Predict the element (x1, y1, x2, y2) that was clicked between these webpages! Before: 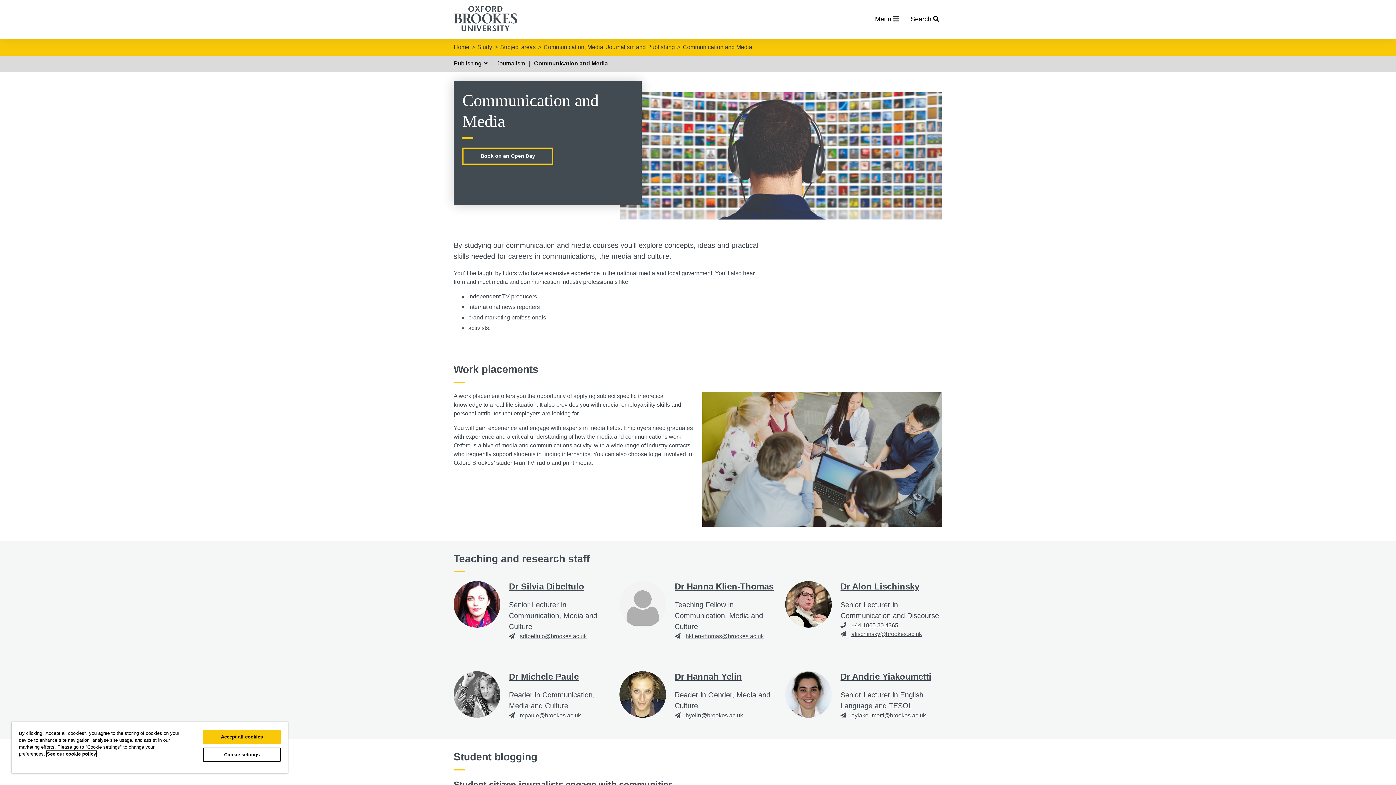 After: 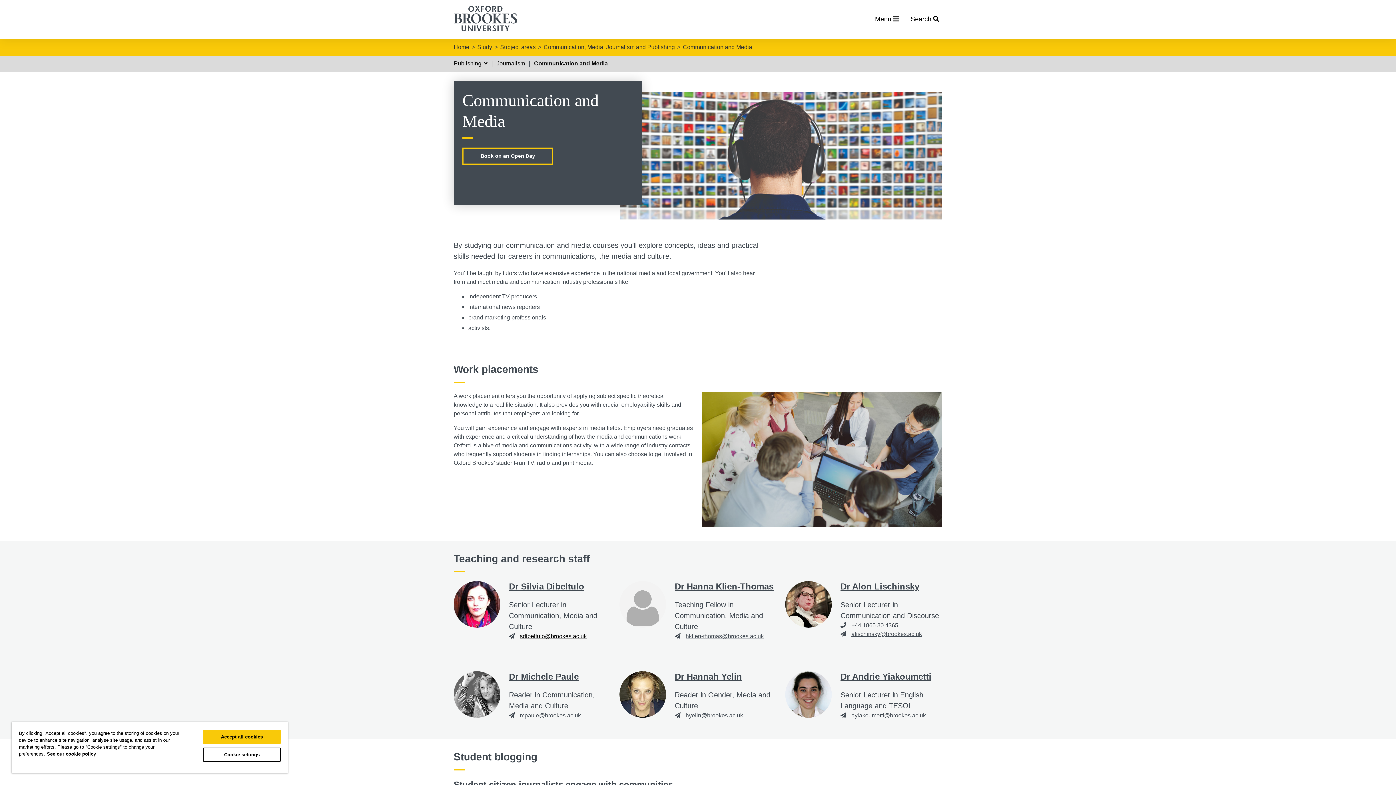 Action: label: sdibeltulo@brookes.ac.uk bbox: (520, 633, 586, 639)